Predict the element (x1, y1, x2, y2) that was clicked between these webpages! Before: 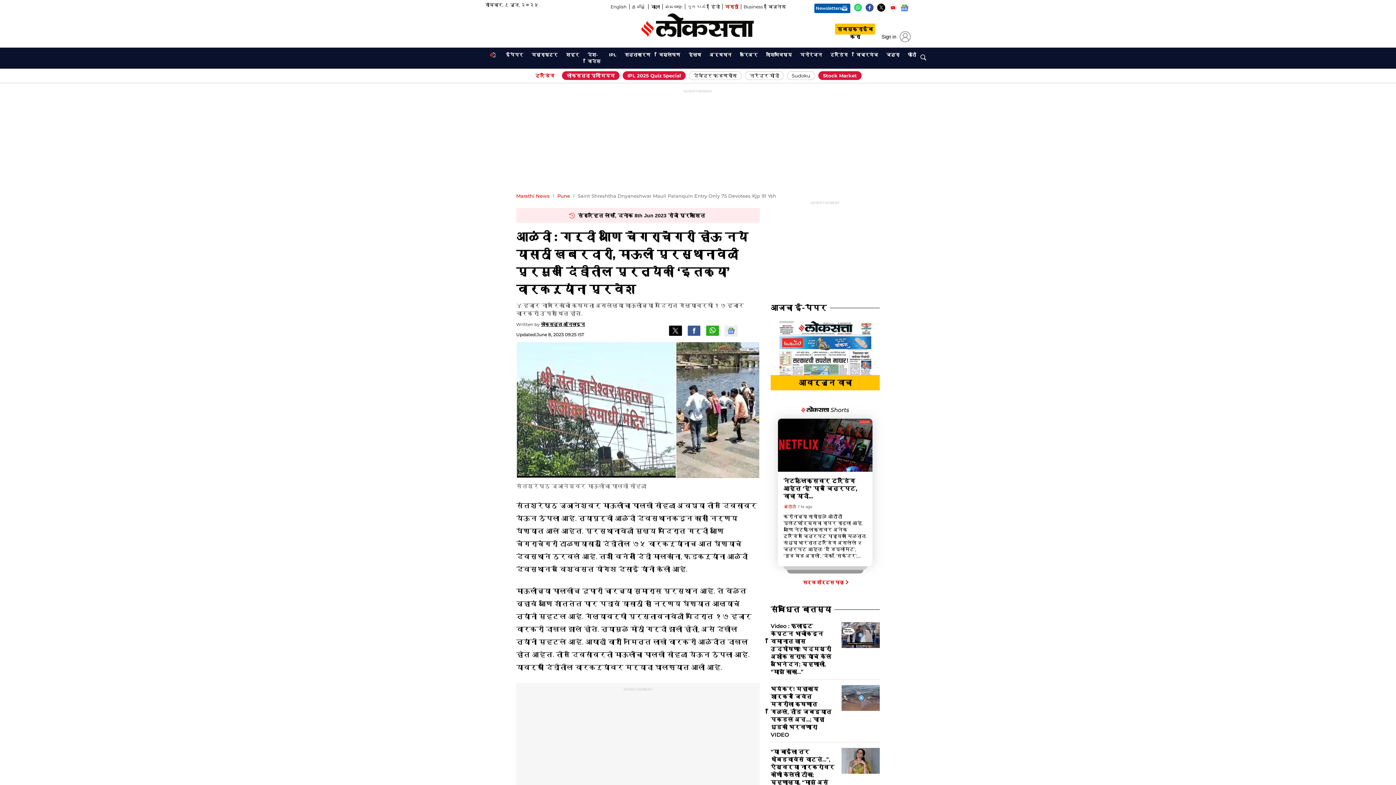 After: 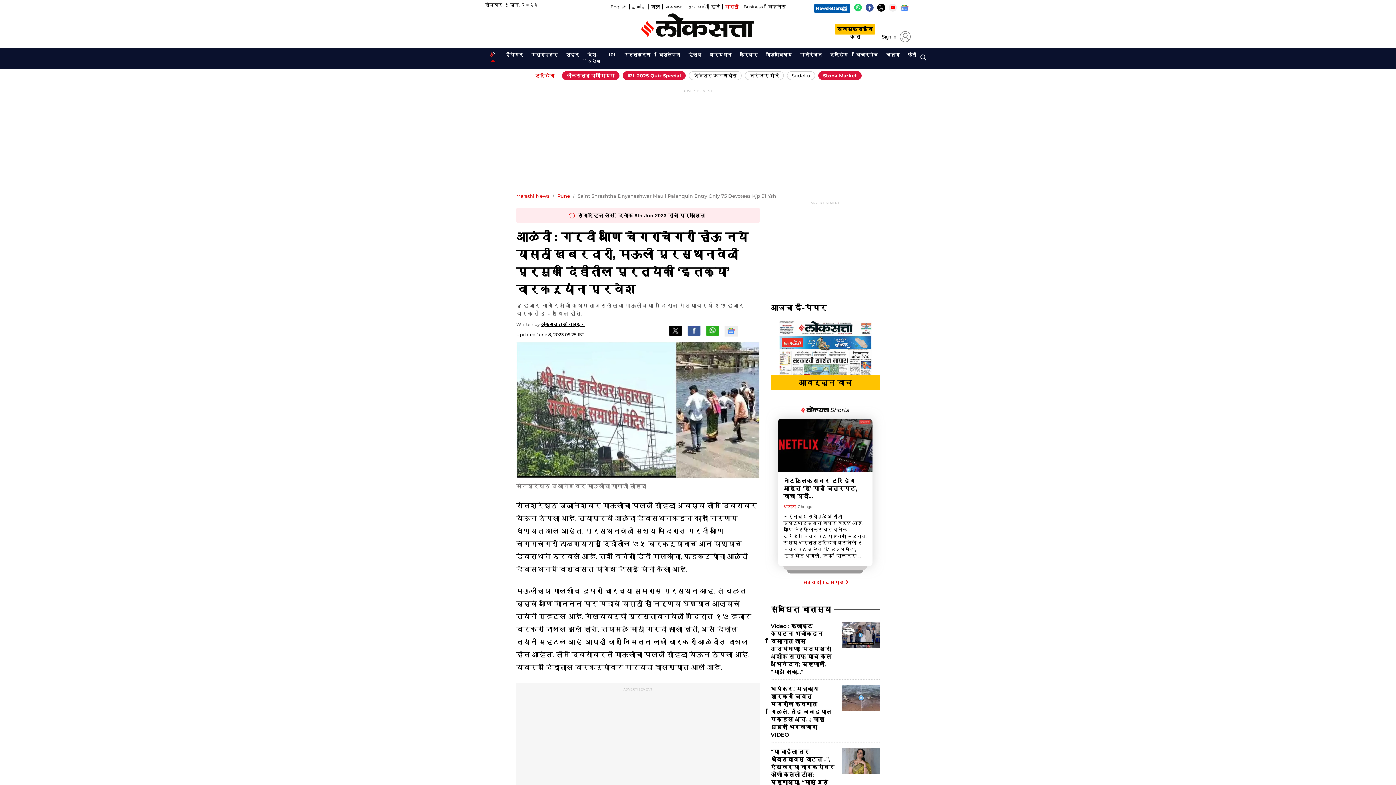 Action: bbox: (485, 50, 500, 59) label: होम
OPENS IN NEW WINDOW